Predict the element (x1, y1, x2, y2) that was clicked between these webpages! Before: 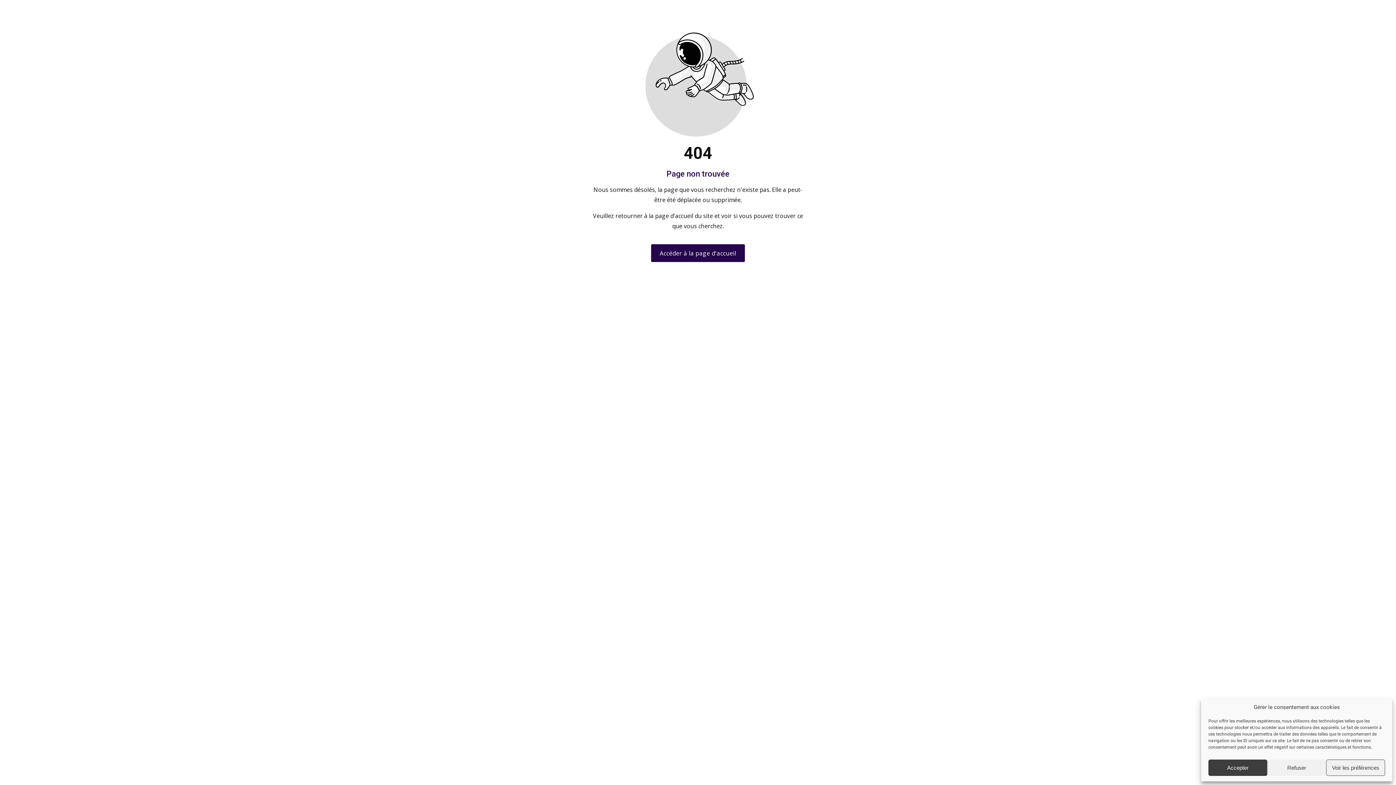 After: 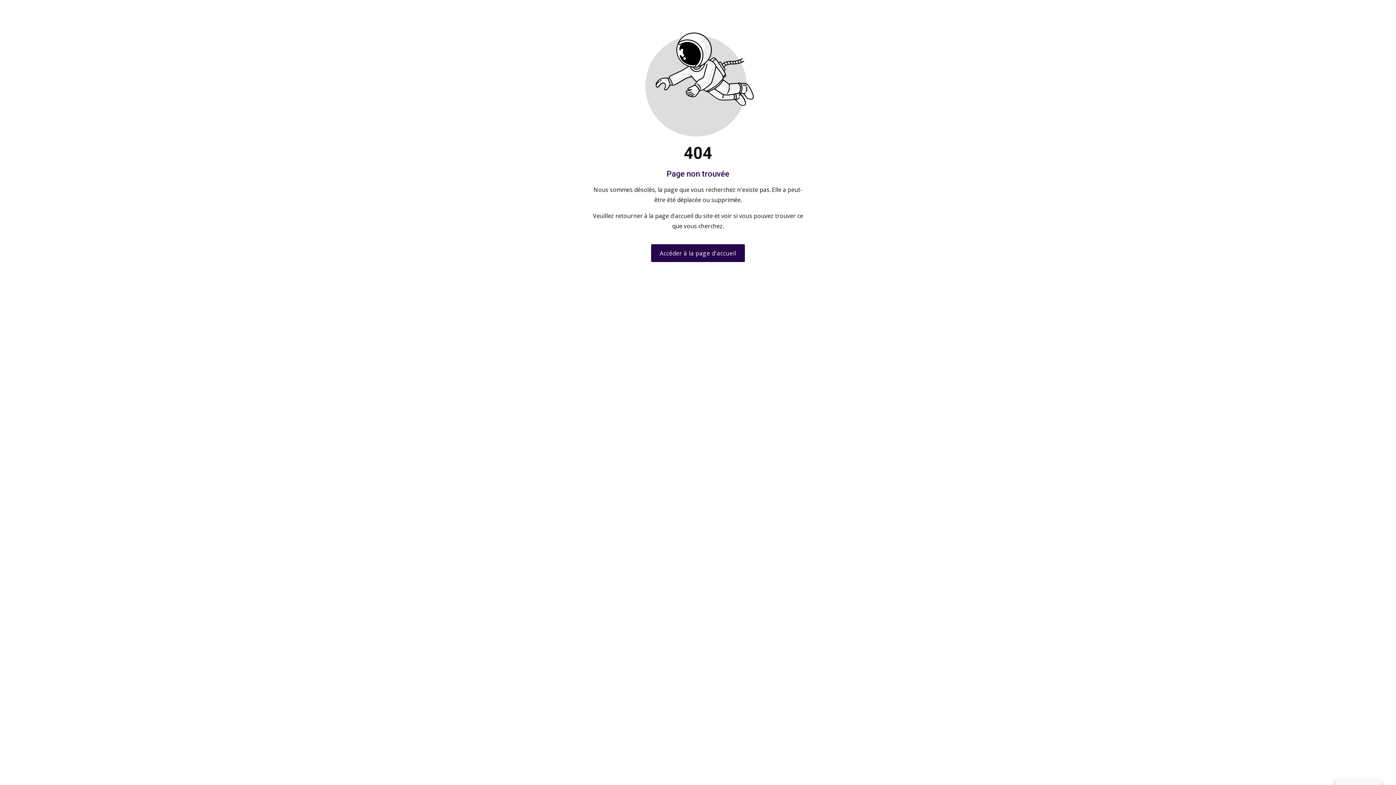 Action: label: Refuser bbox: (1267, 760, 1326, 776)